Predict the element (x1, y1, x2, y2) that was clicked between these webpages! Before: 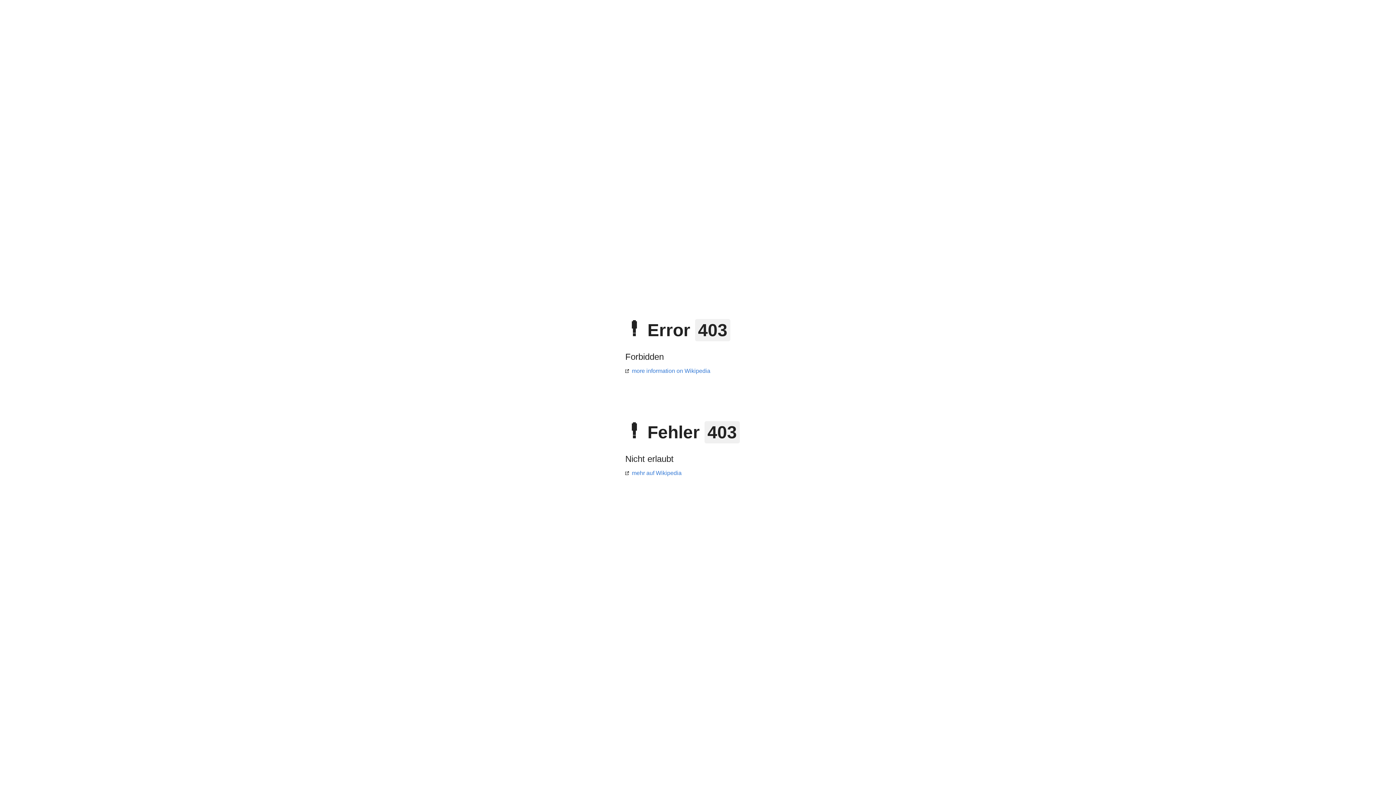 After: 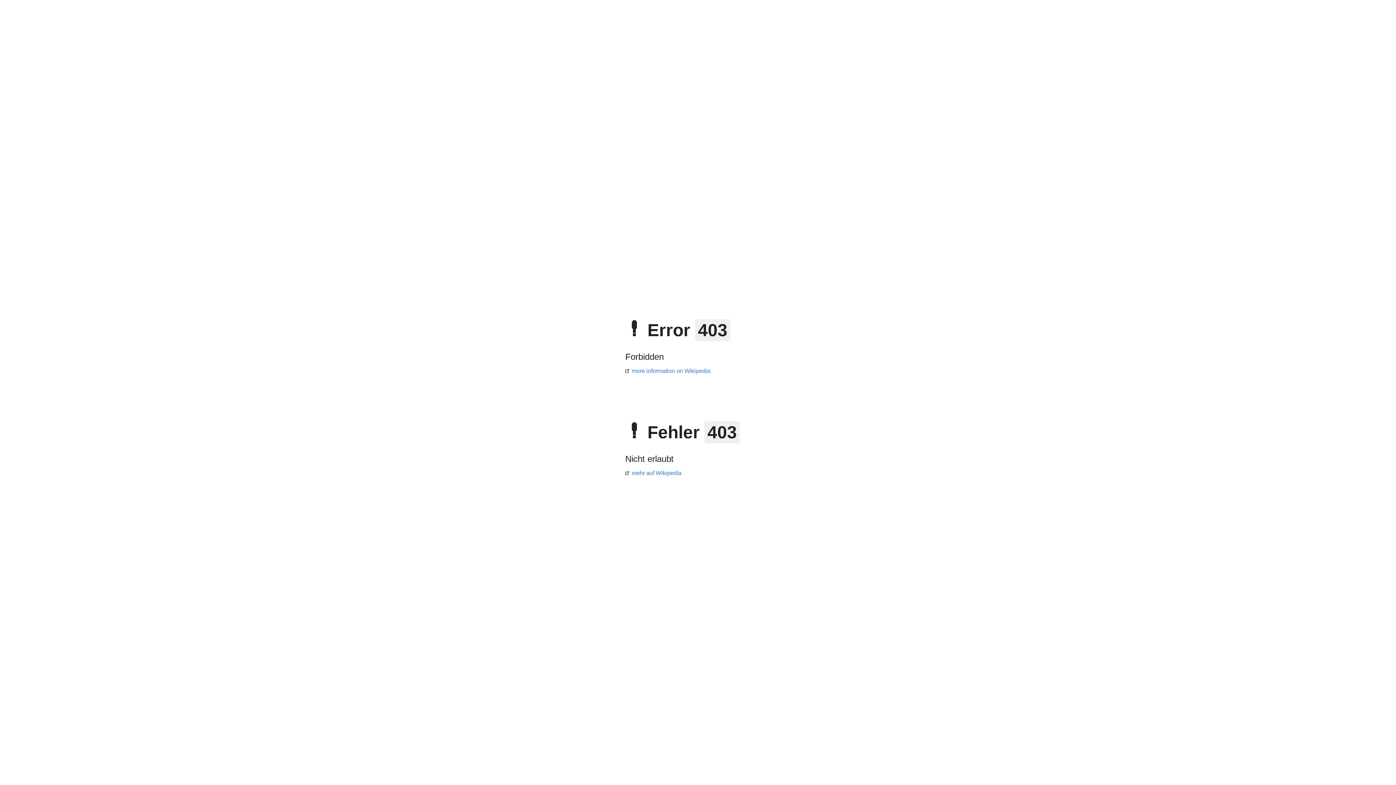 Action: label: mehr auf Wikipedia bbox: (625, 470, 681, 476)